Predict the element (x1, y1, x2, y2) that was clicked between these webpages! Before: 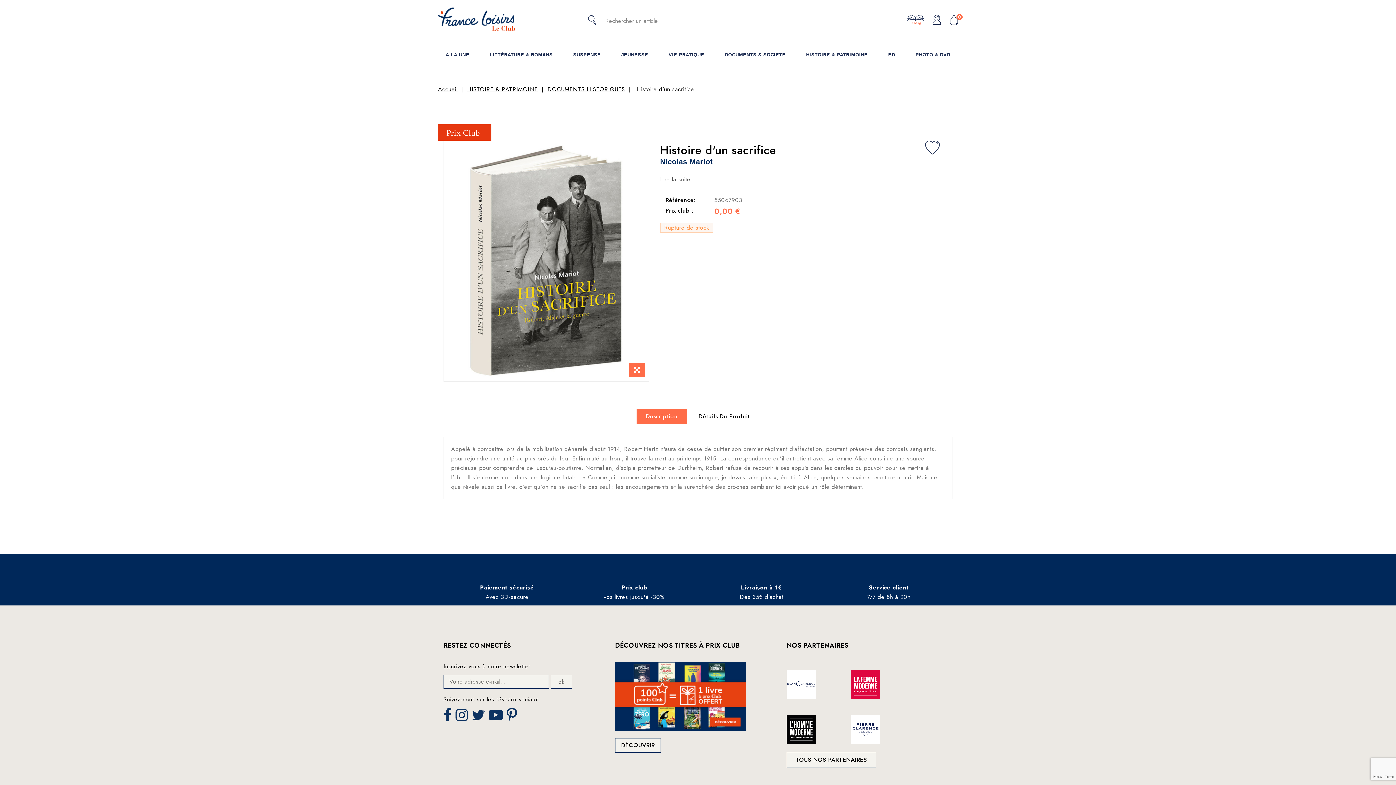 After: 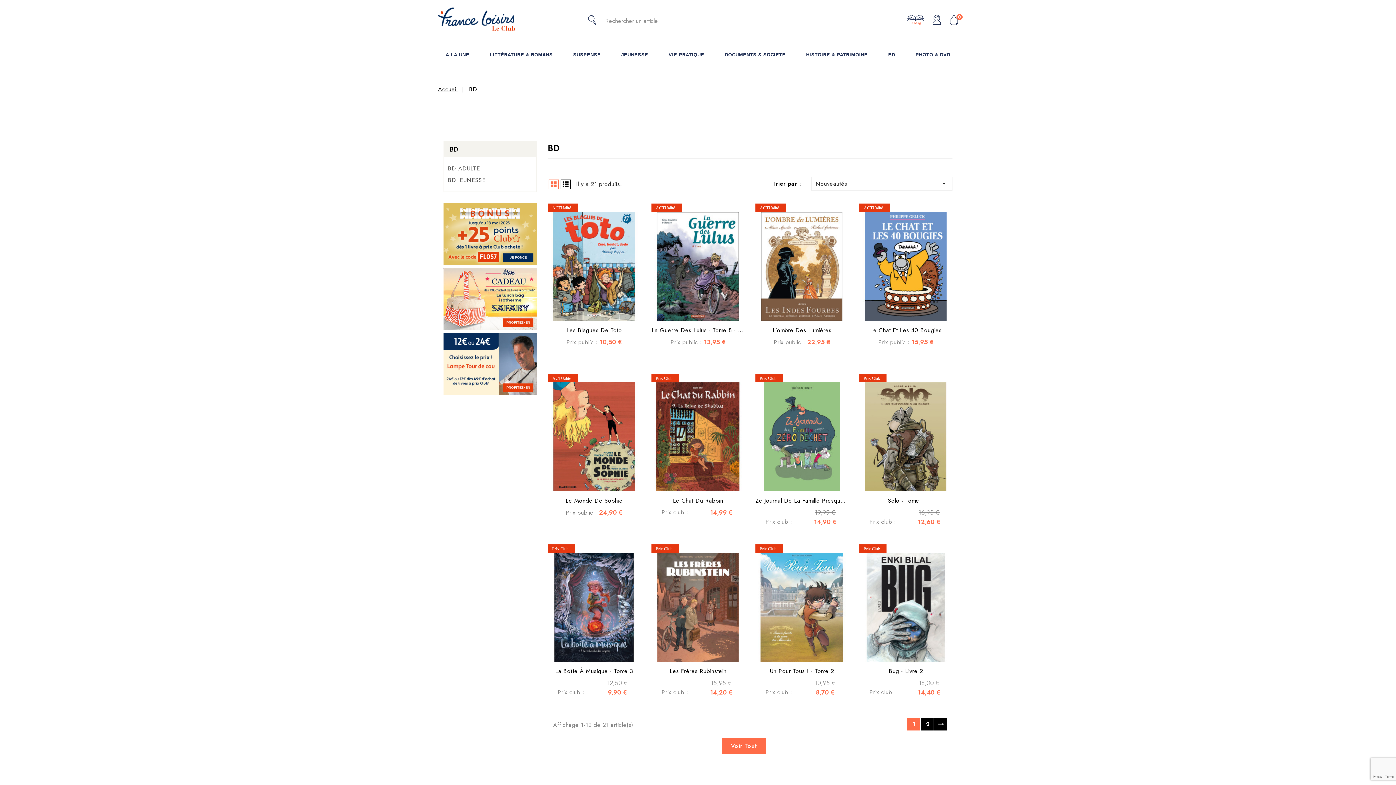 Action: bbox: (881, 44, 902, 65) label: BD